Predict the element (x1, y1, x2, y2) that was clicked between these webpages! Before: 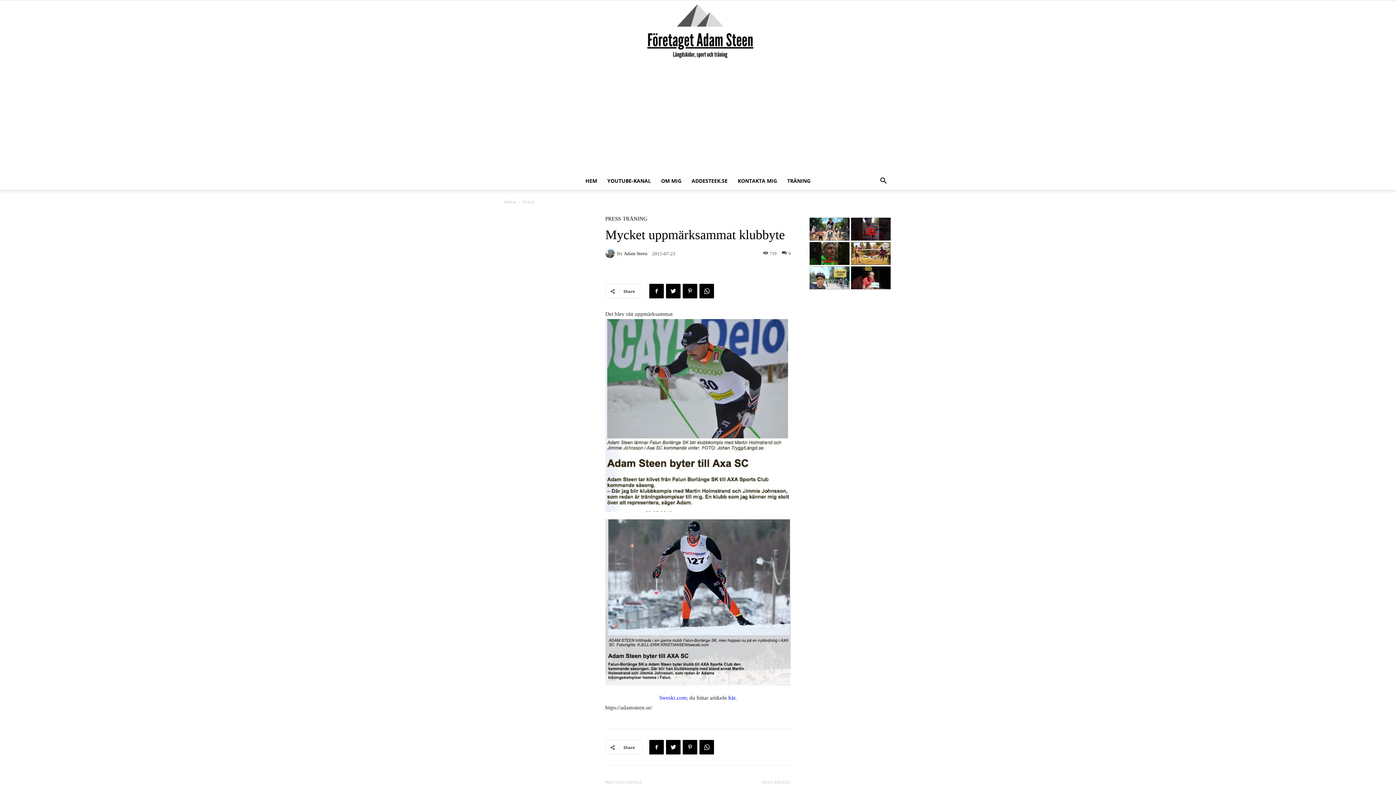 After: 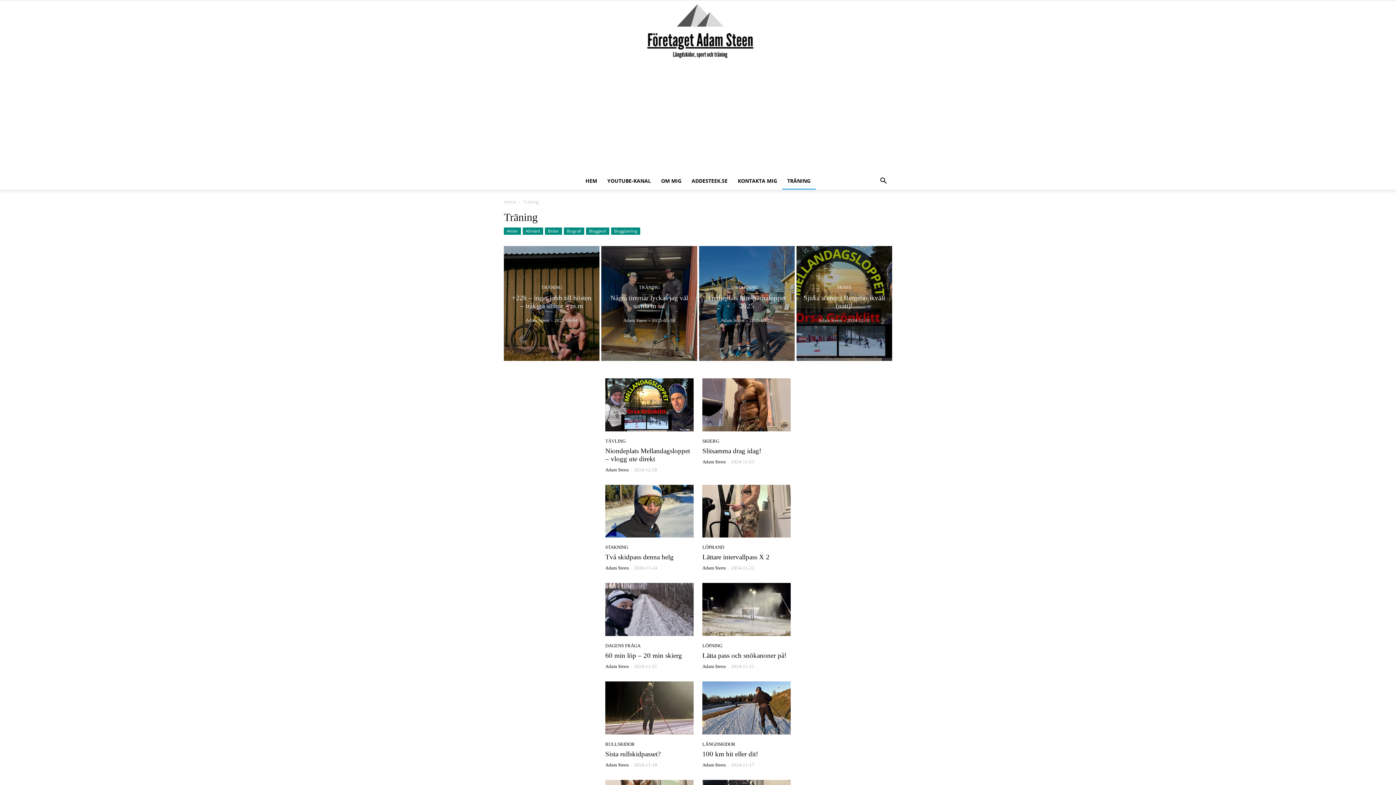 Action: bbox: (782, 172, 815, 189) label: TRÄNING